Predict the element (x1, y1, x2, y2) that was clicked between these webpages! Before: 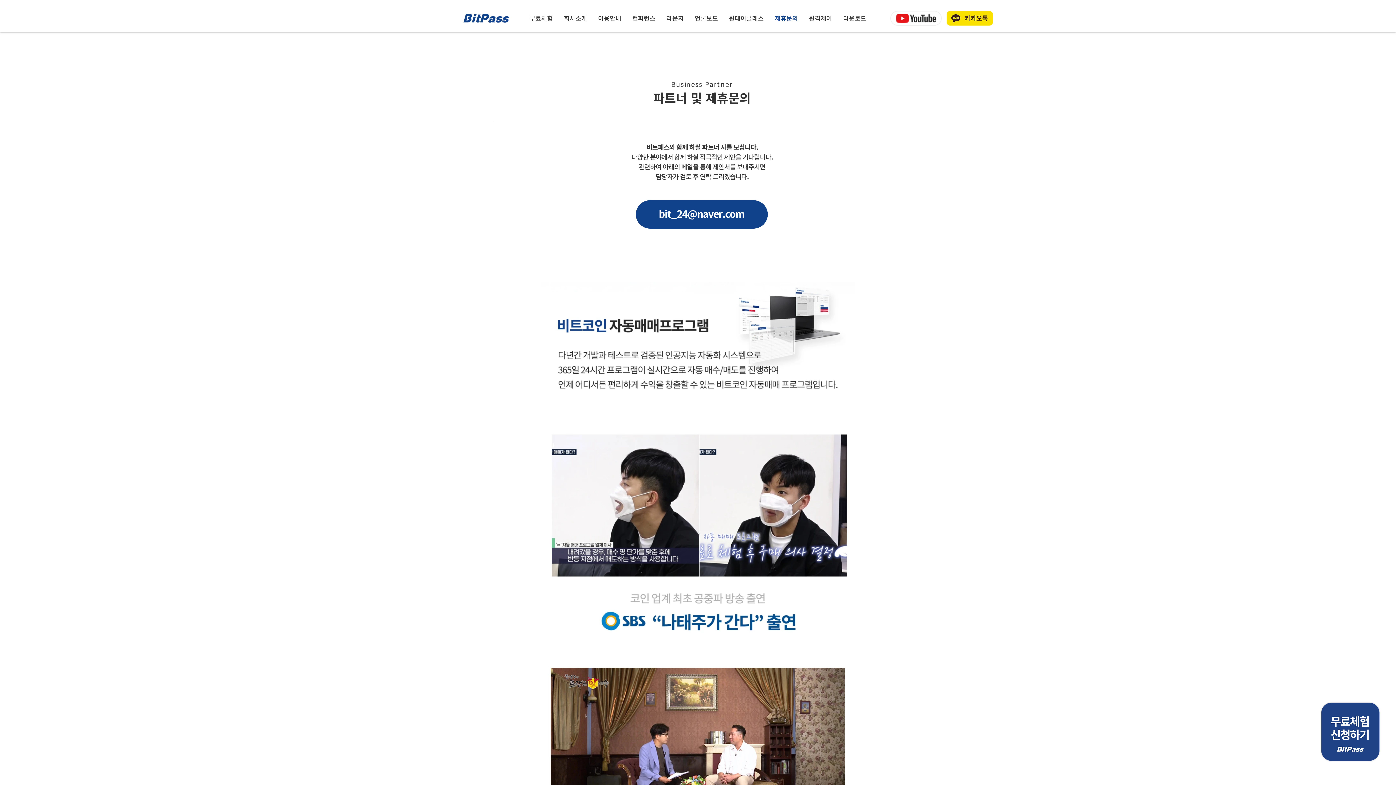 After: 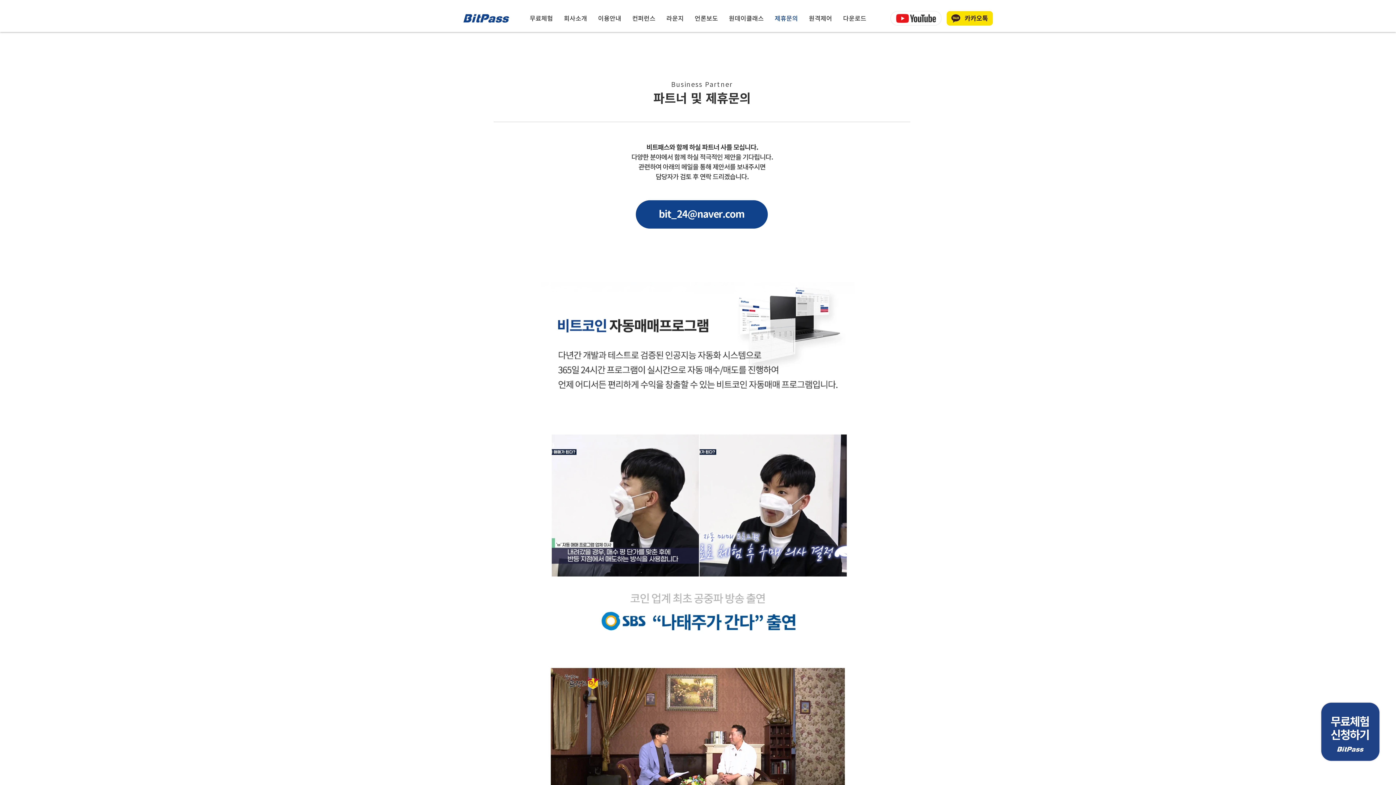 Action: bbox: (890, 9, 942, 27)